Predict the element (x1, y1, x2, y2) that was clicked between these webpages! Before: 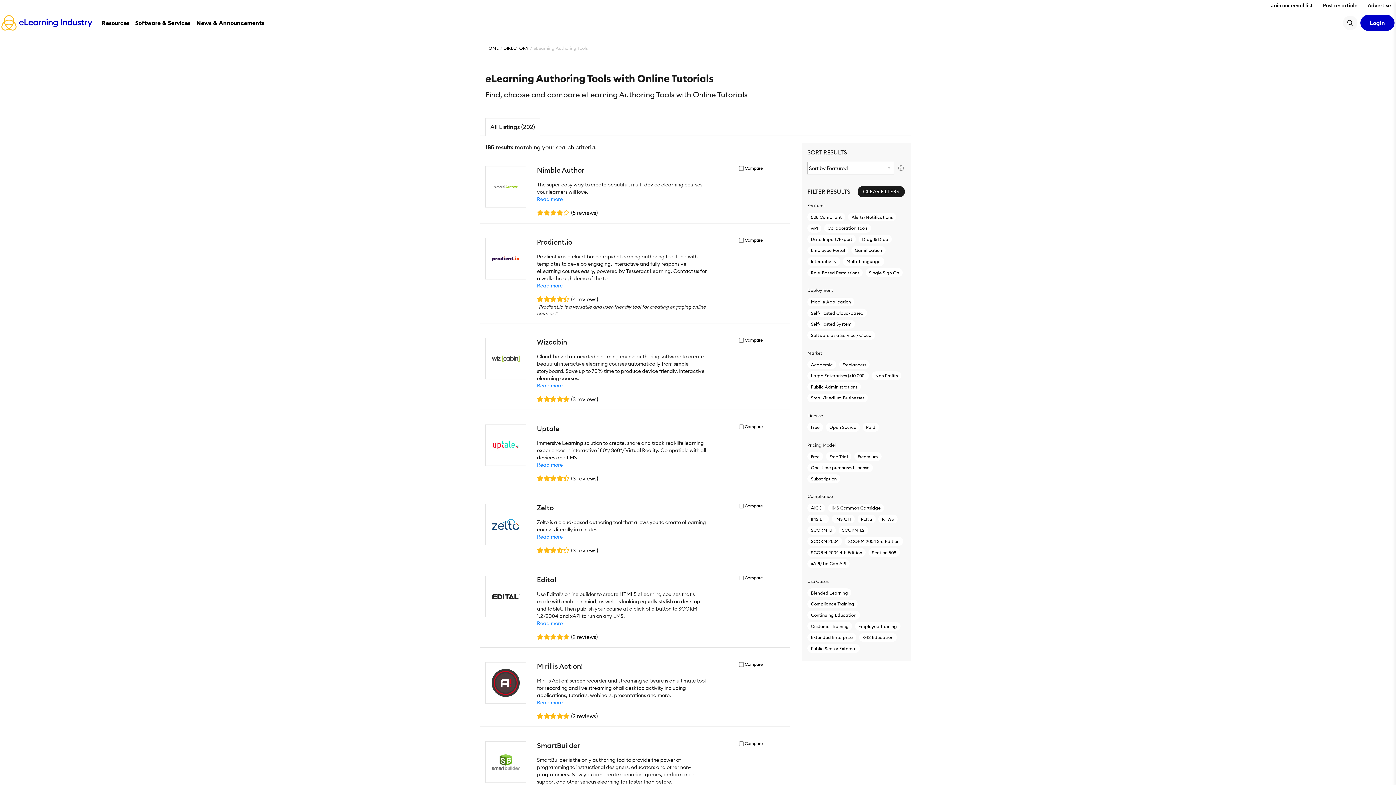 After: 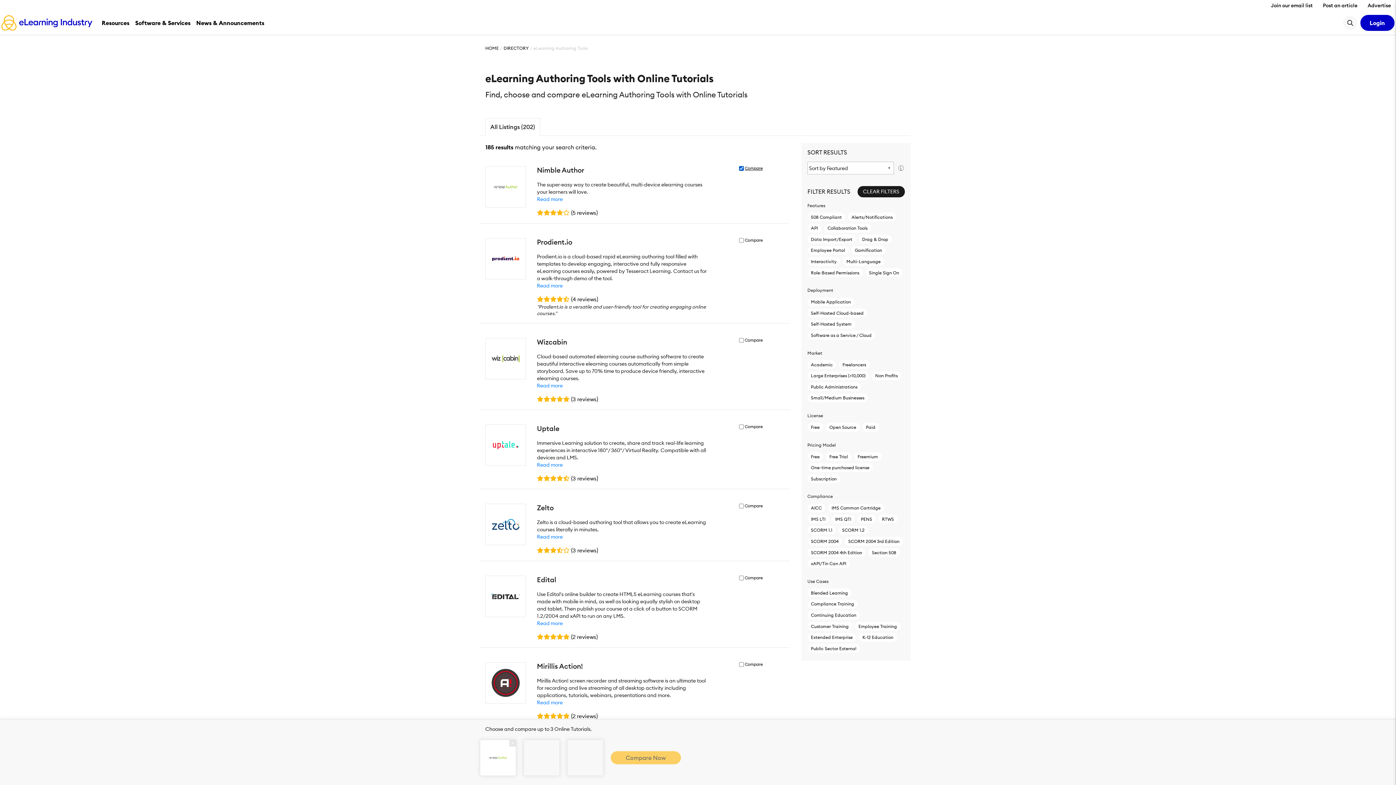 Action: bbox: (744, 166, 762, 170) label: Compare